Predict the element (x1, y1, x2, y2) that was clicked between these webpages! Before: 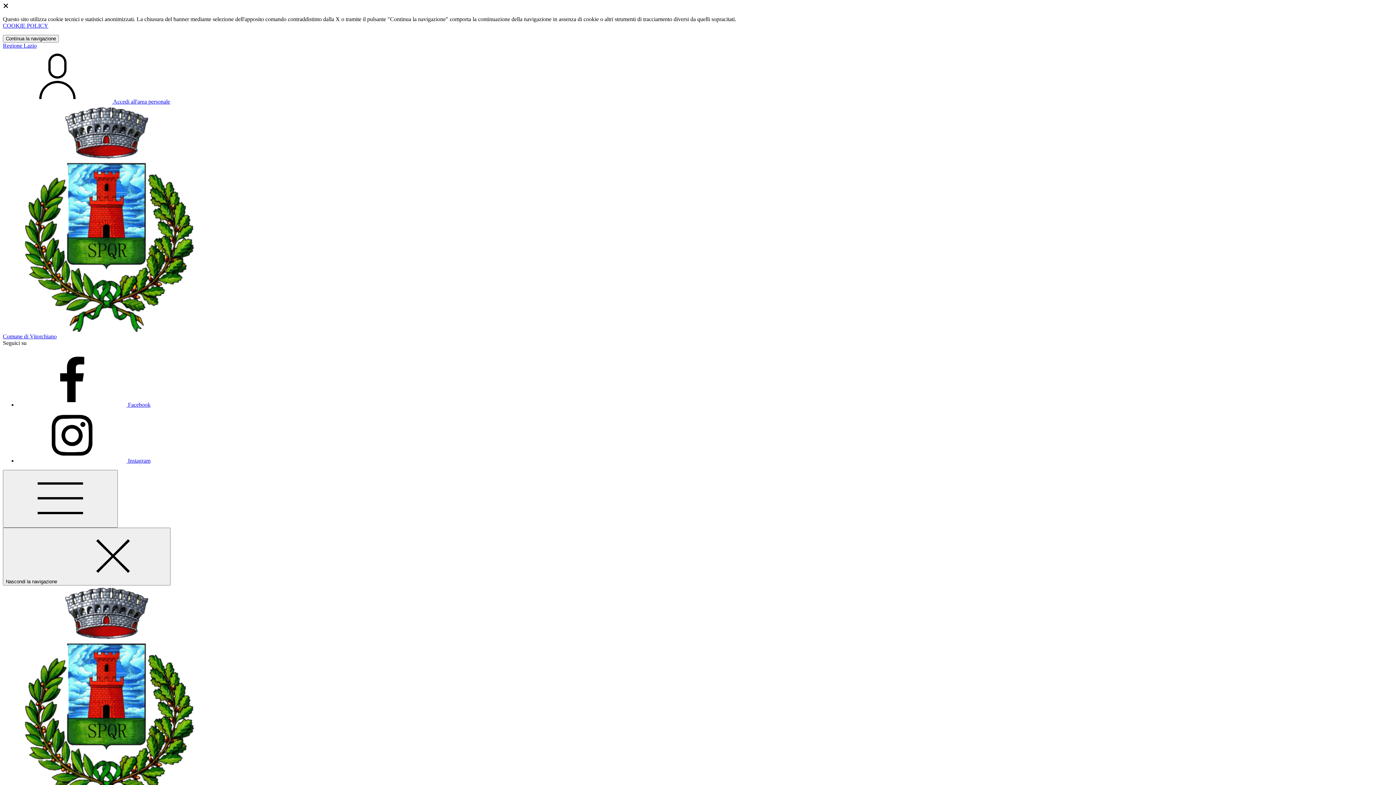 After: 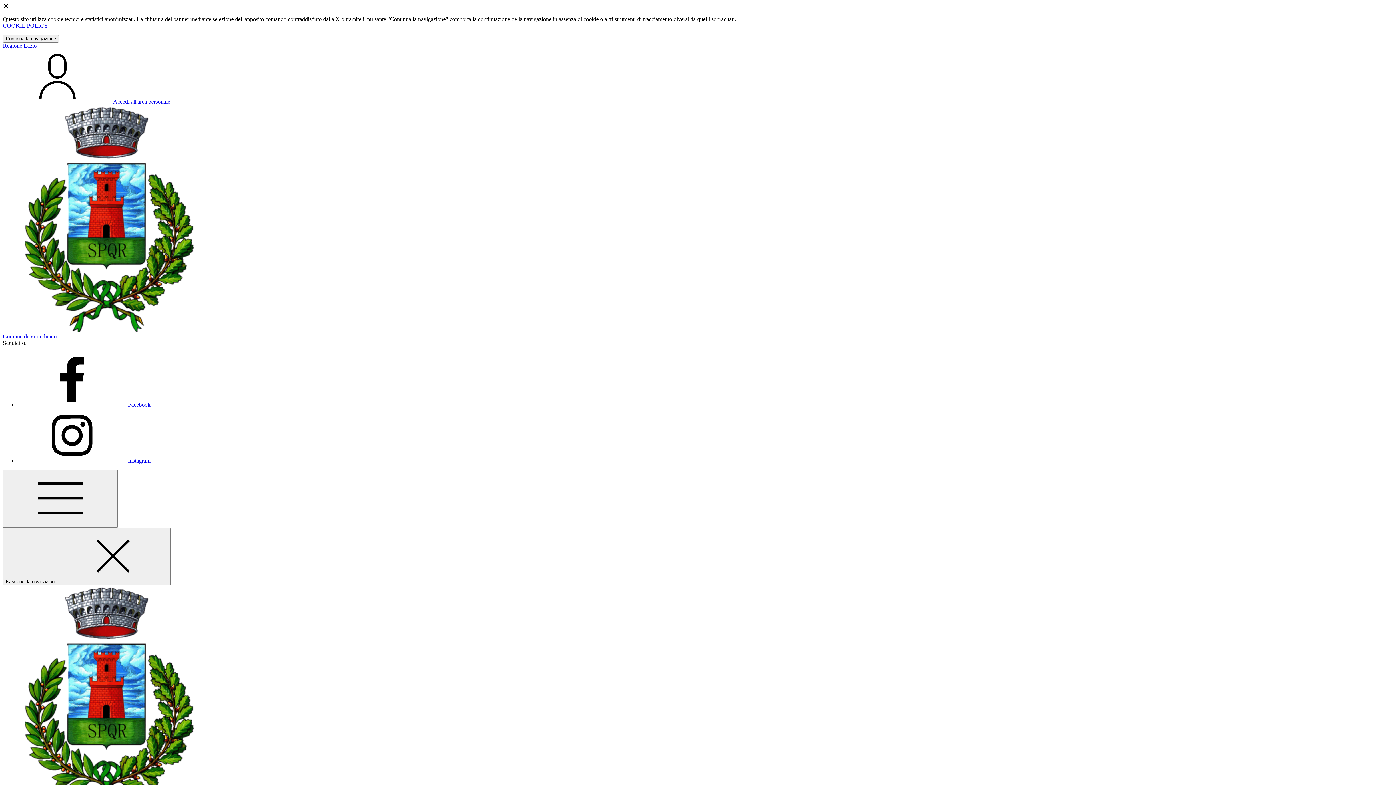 Action: label: Vai al portale Lazio - link esterno - apertura nuova scheda bbox: (2, 42, 36, 48)